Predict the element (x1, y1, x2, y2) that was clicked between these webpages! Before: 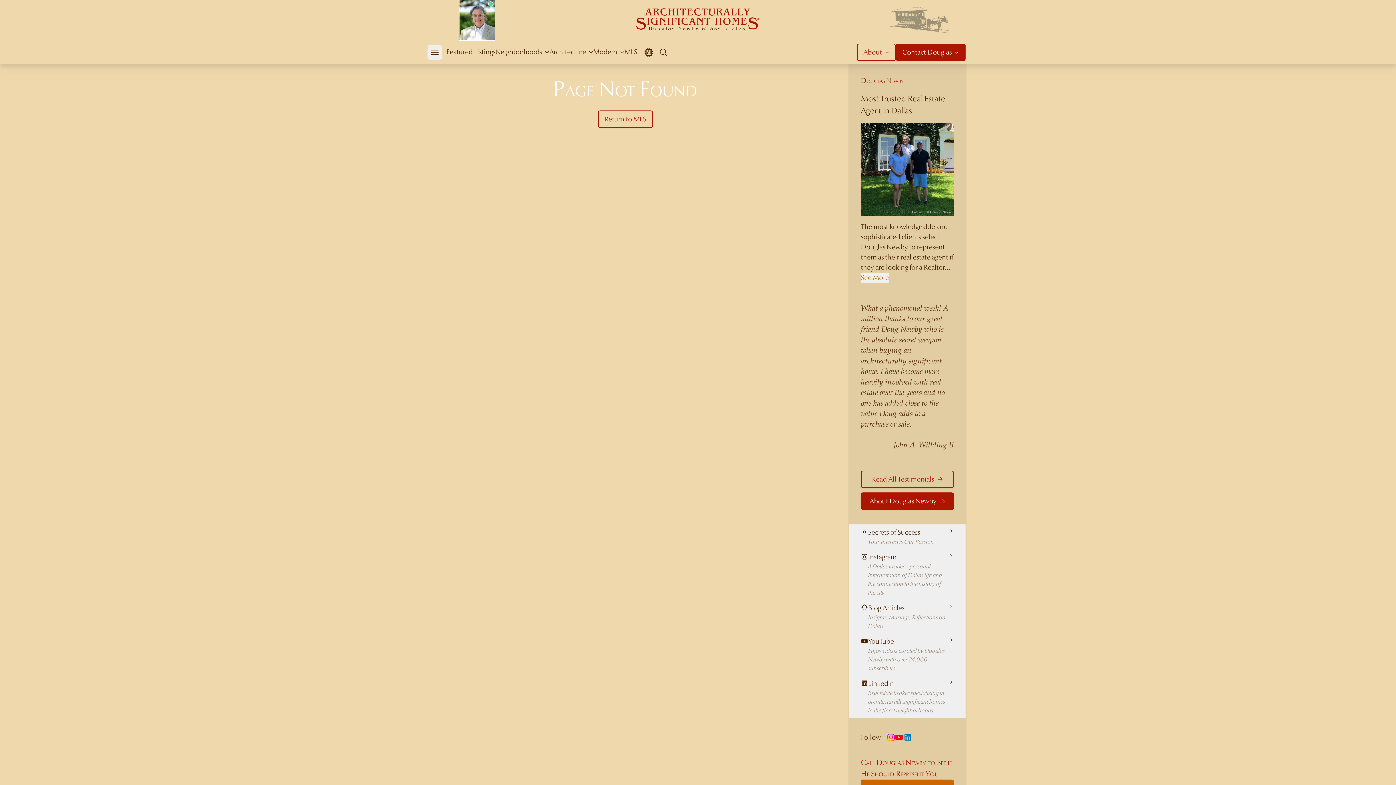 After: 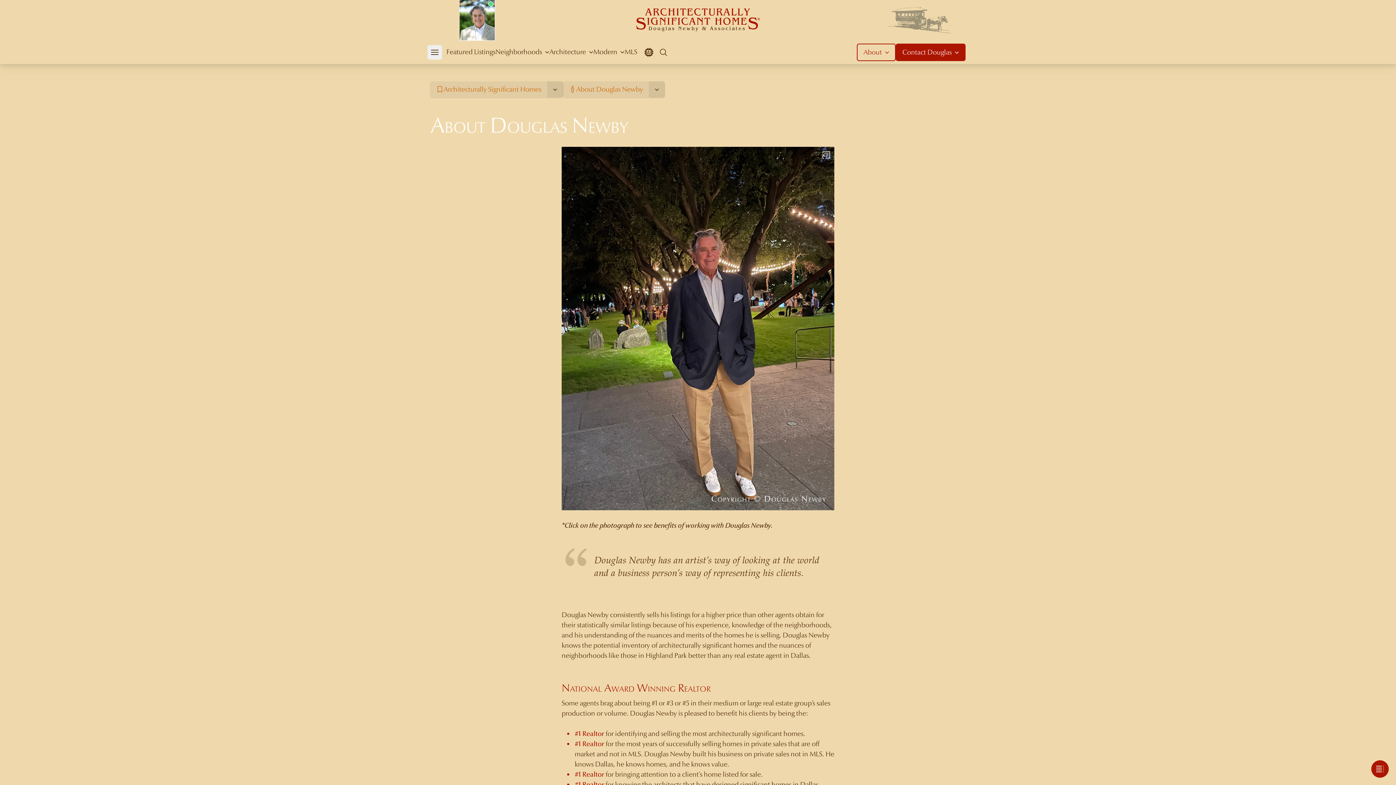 Action: bbox: (861, 492, 954, 510) label: About Douglas Newby